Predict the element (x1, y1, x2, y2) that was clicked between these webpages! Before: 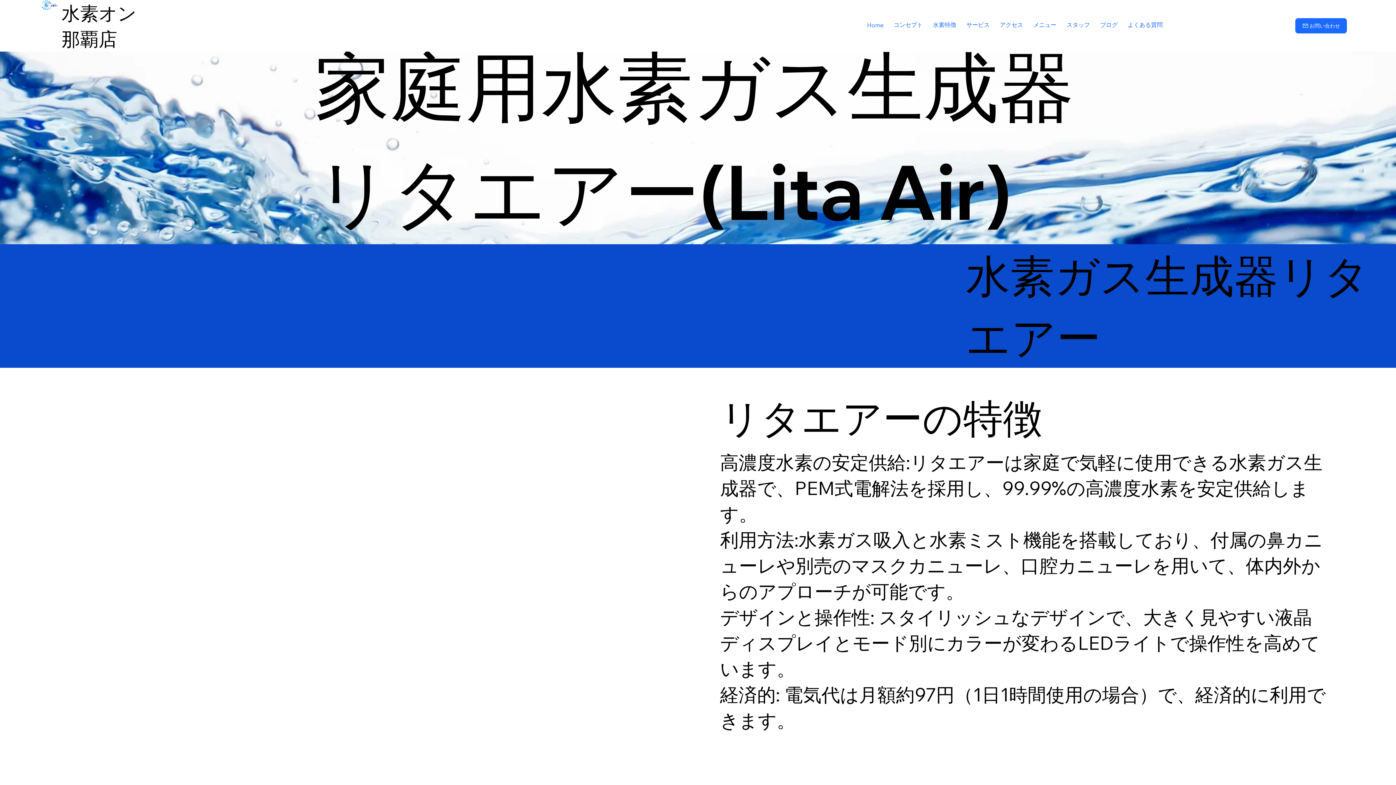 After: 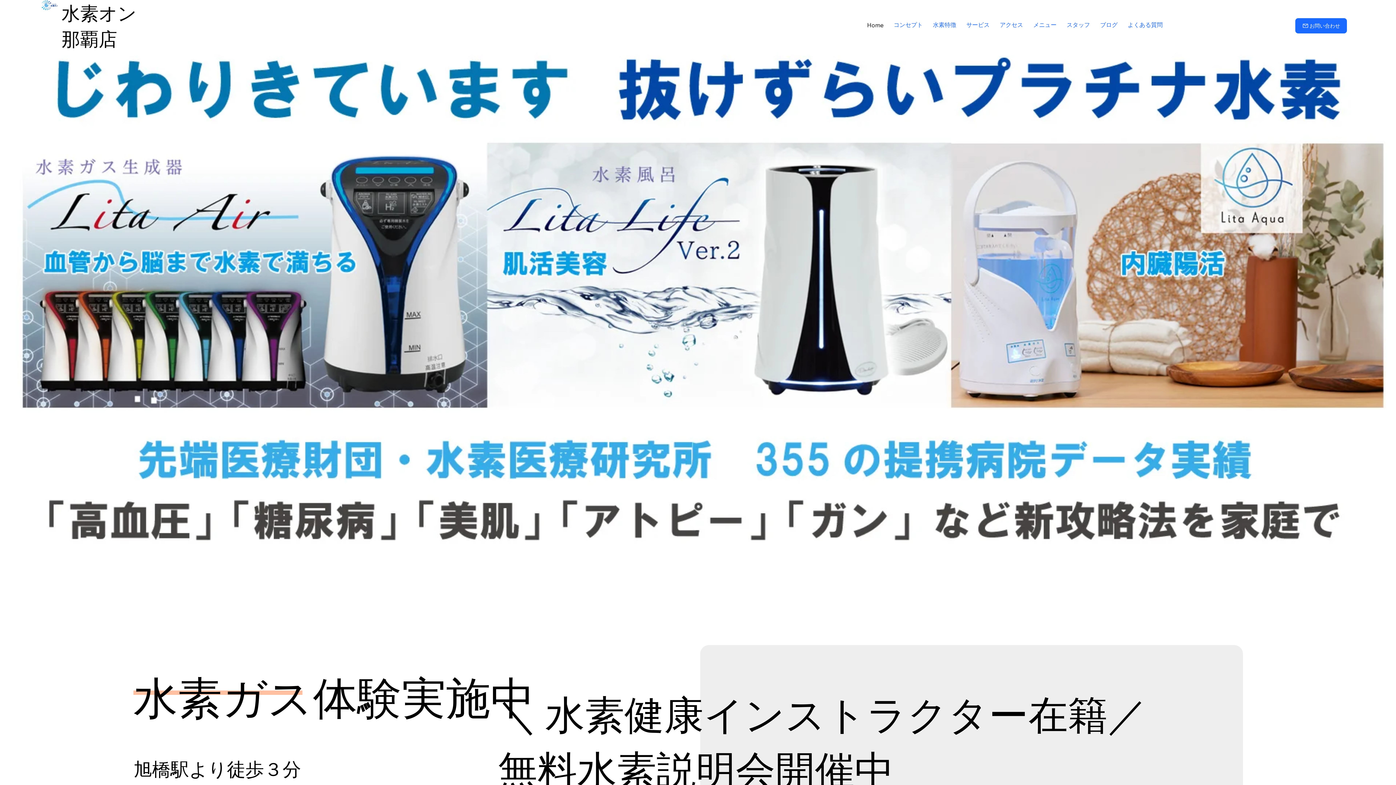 Action: label: Home bbox: (863, 17, 887, 32)